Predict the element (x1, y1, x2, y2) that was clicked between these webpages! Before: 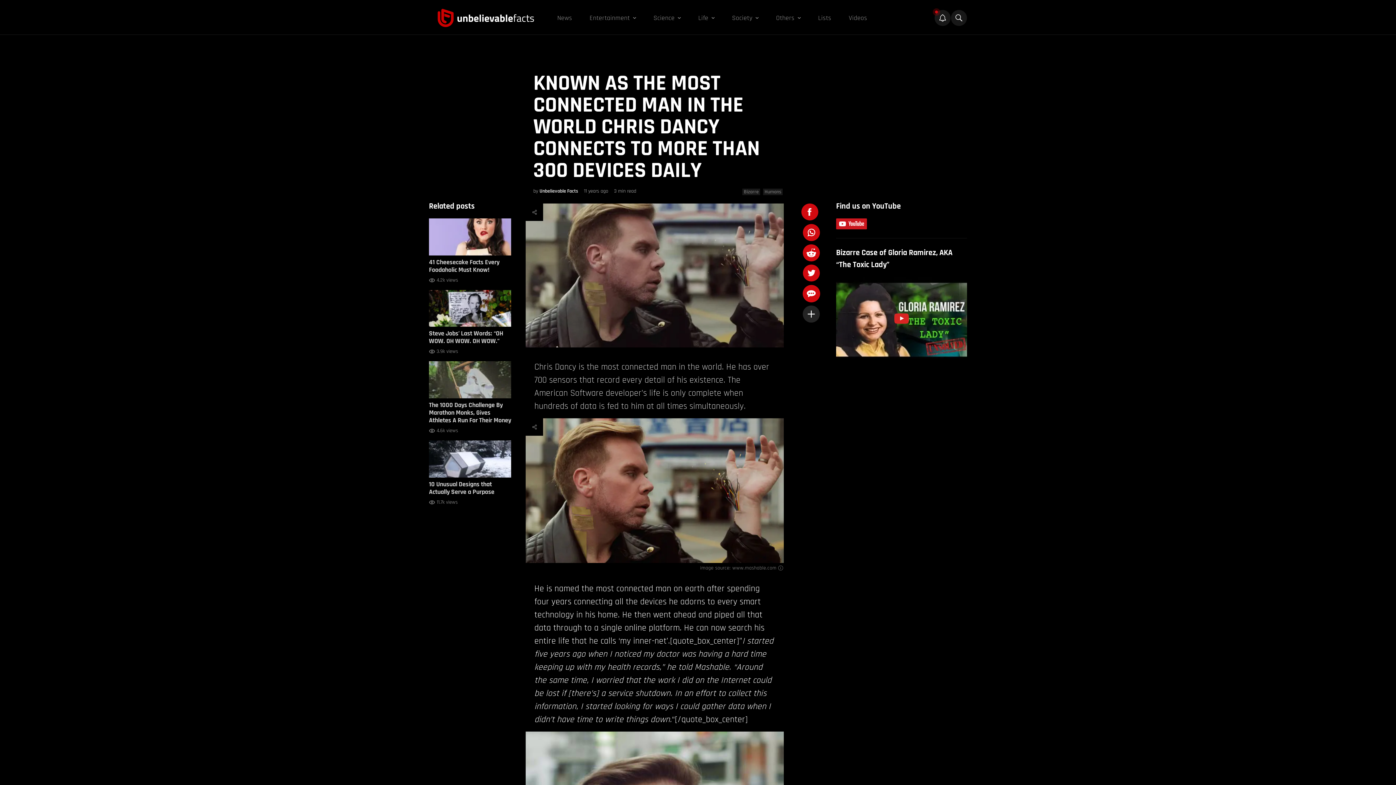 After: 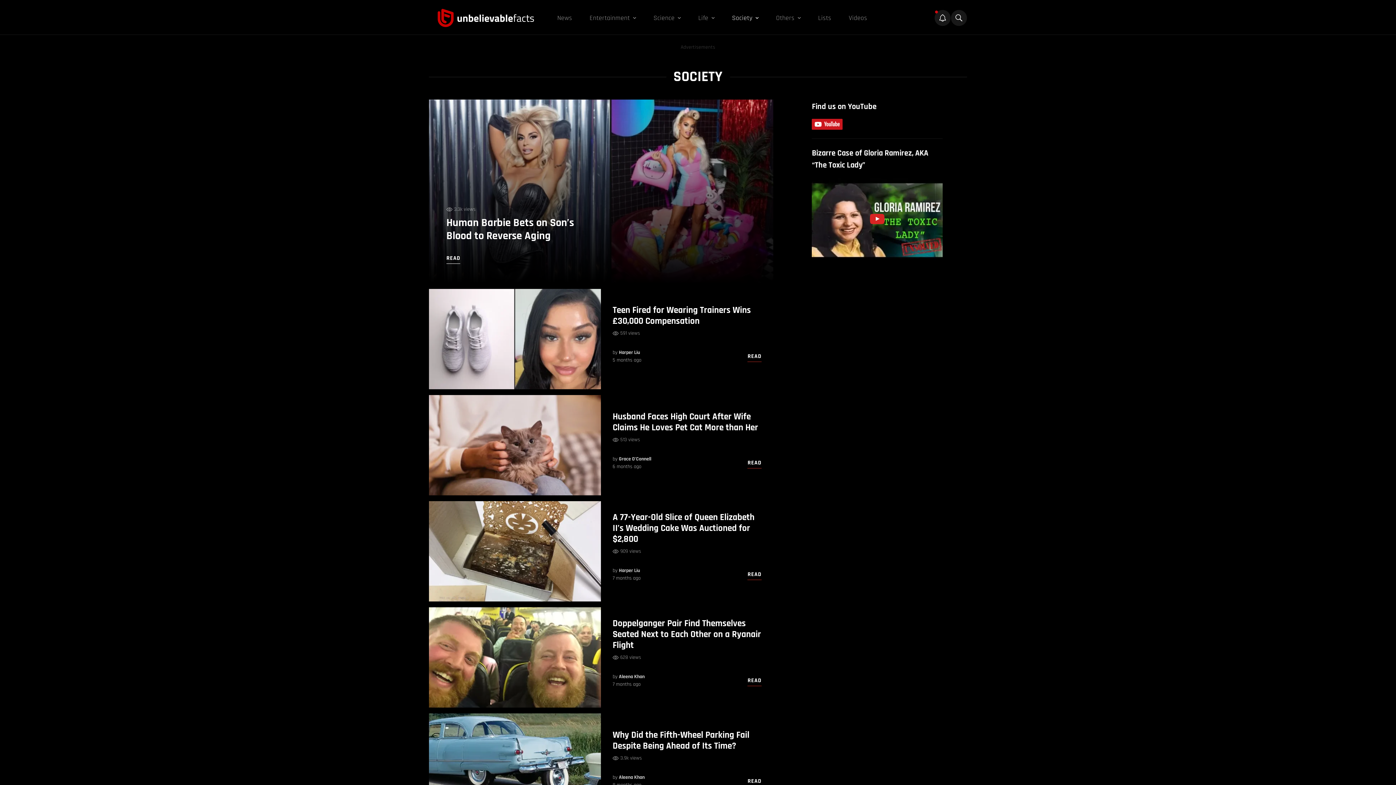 Action: bbox: (732, 13, 752, 22) label: Society